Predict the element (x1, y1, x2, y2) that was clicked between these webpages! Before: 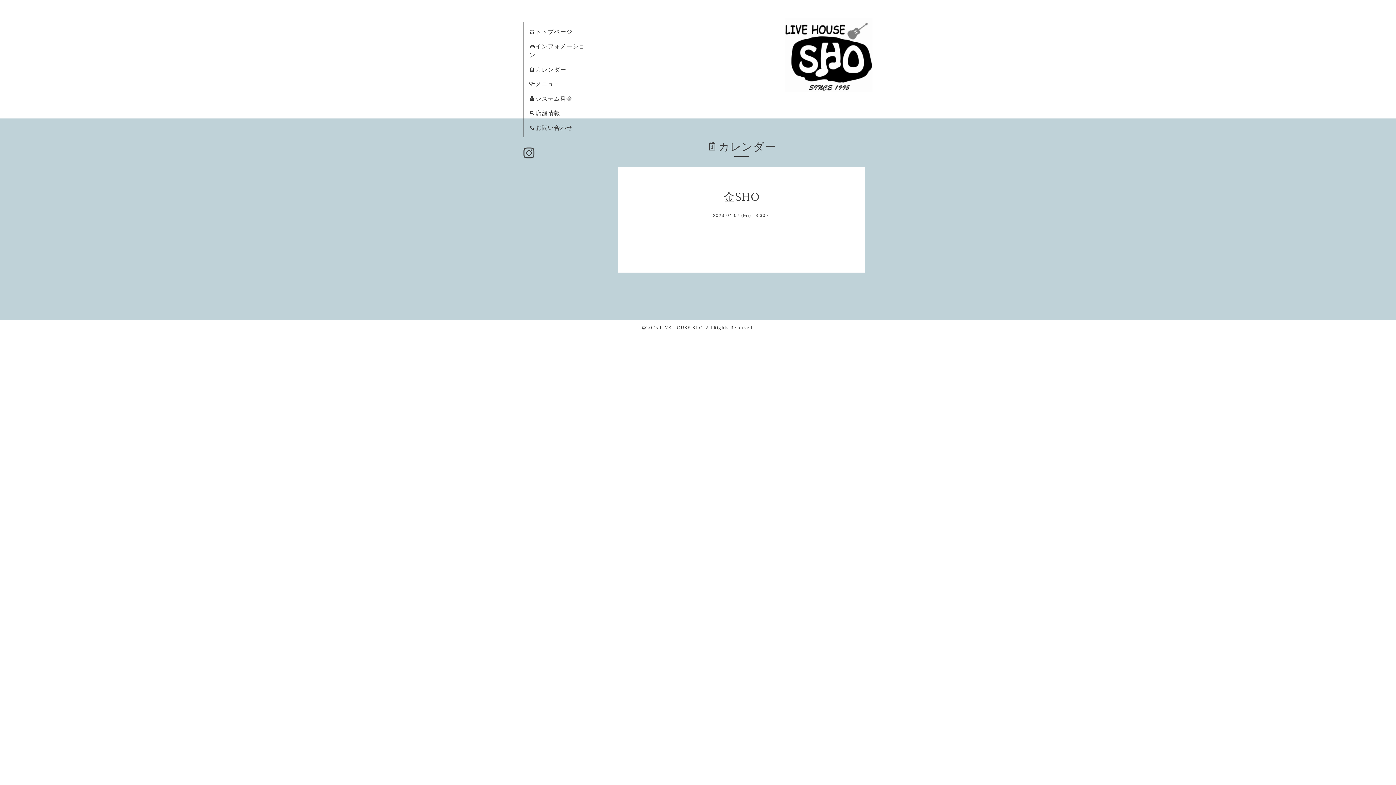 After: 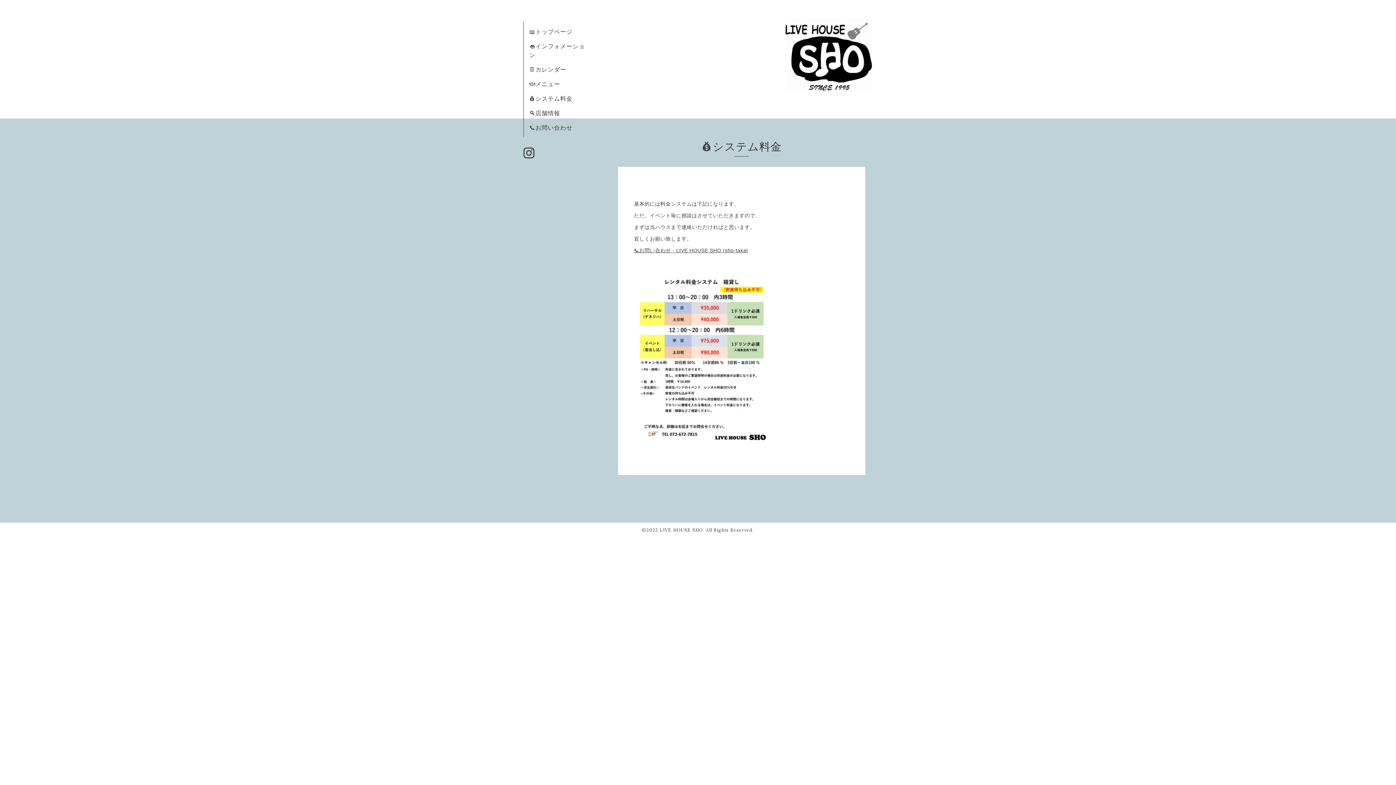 Action: label: 💰システム料金 bbox: (529, 94, 572, 102)